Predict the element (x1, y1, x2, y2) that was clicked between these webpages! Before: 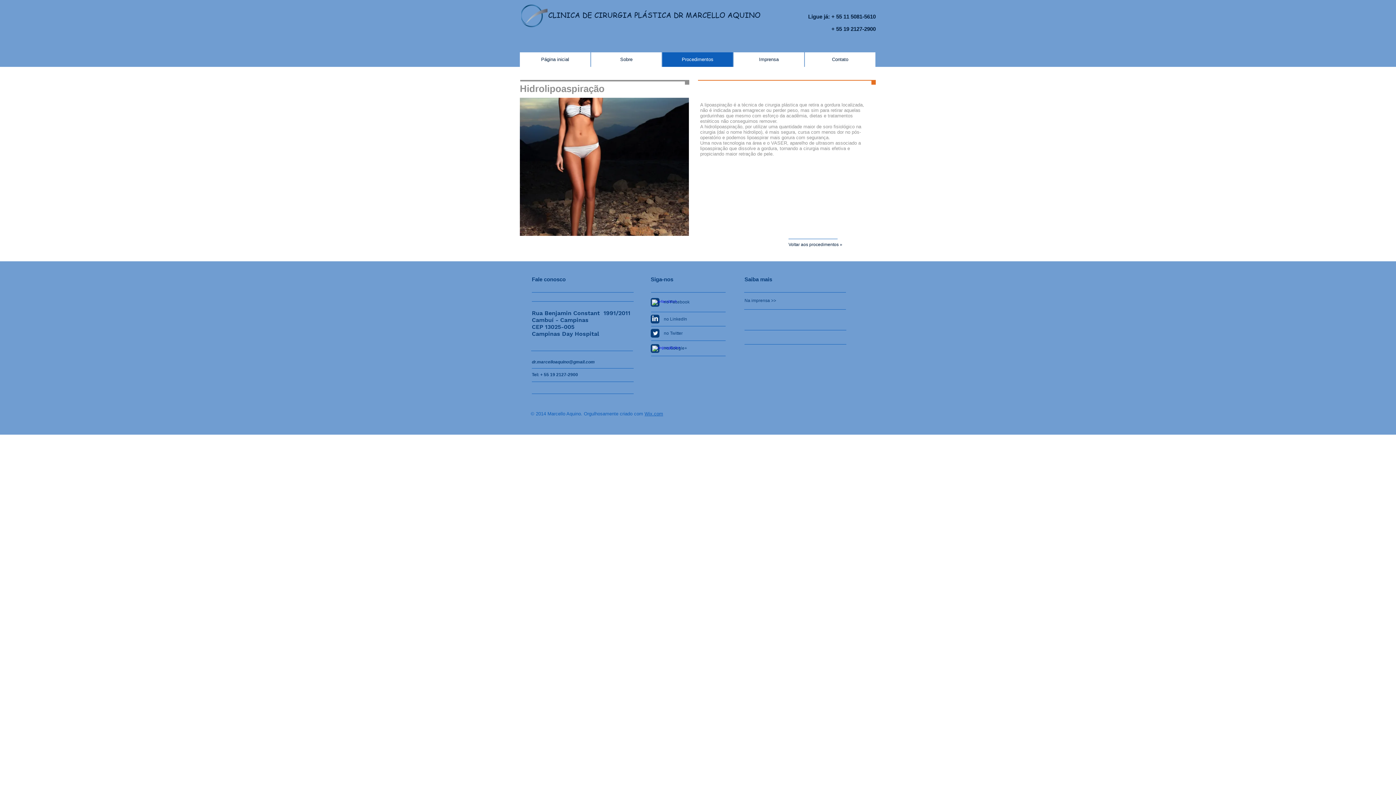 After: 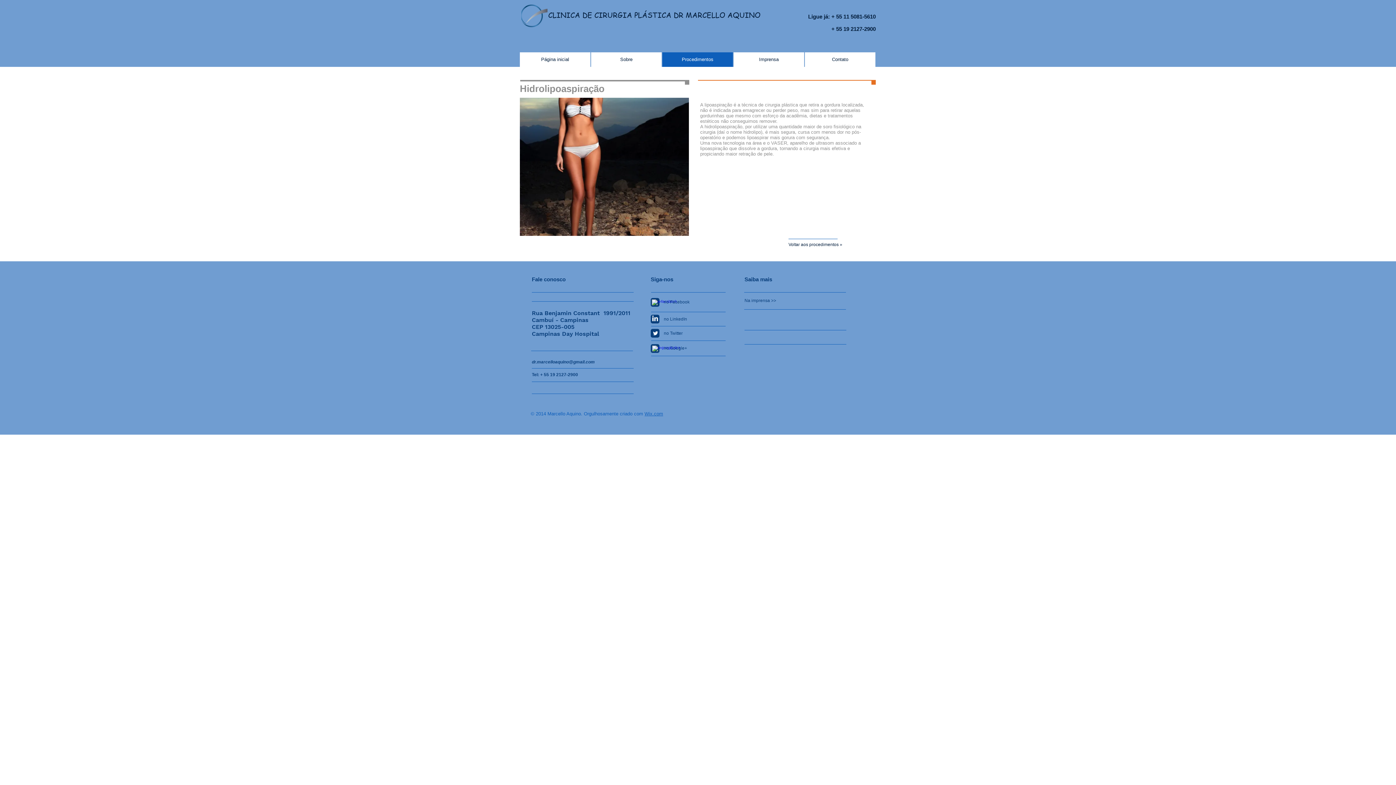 Action: bbox: (652, 299, 657, 305) label: w-facebook